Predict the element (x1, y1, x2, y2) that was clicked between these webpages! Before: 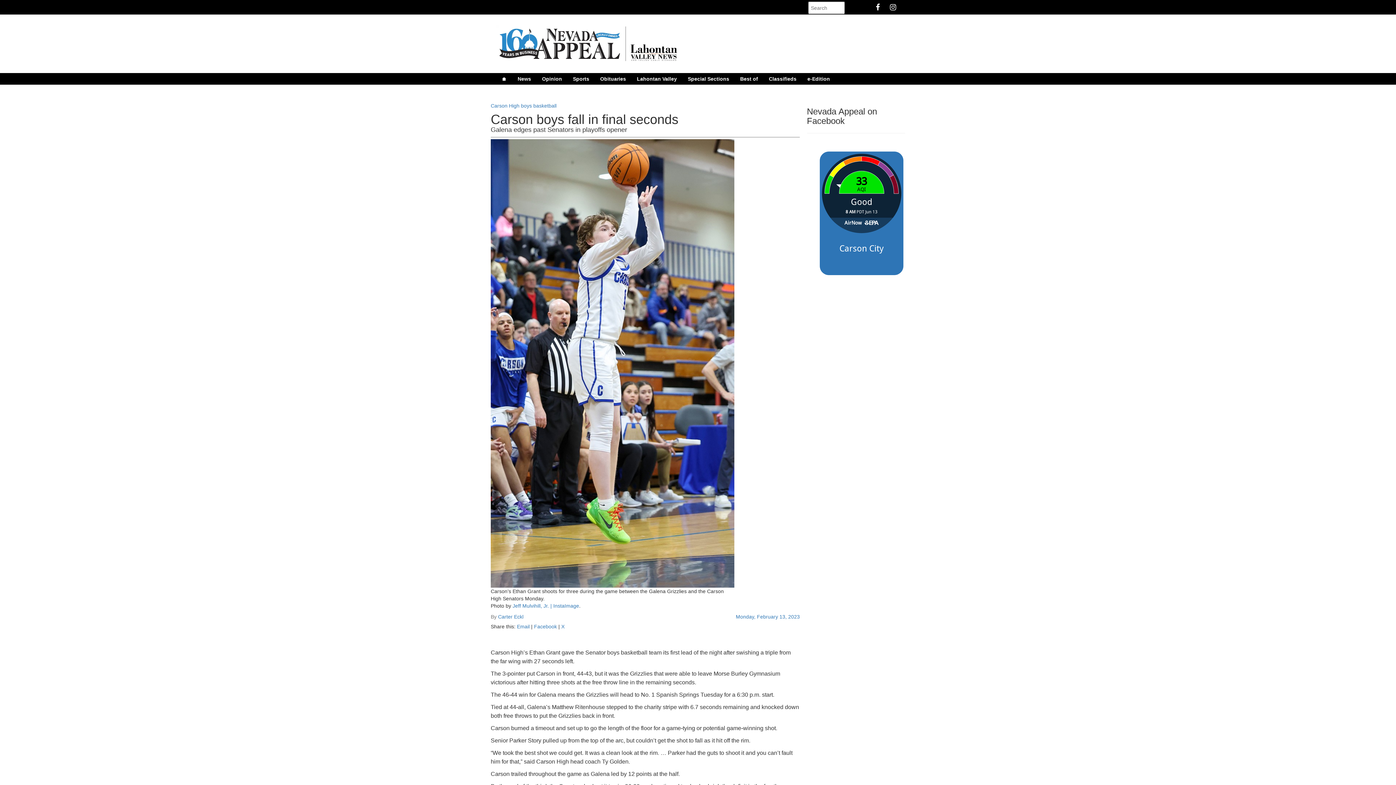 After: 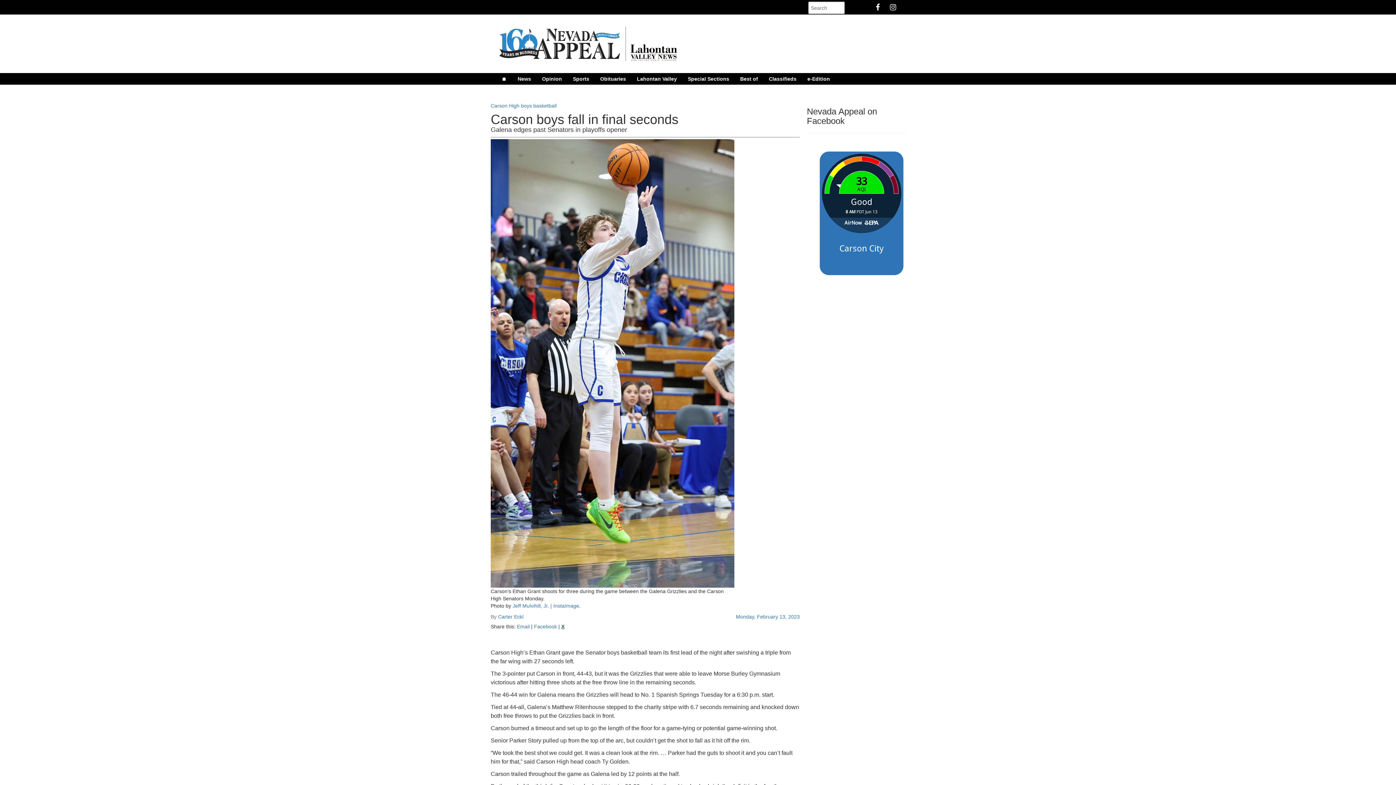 Action: label: X bbox: (561, 715, 564, 721)